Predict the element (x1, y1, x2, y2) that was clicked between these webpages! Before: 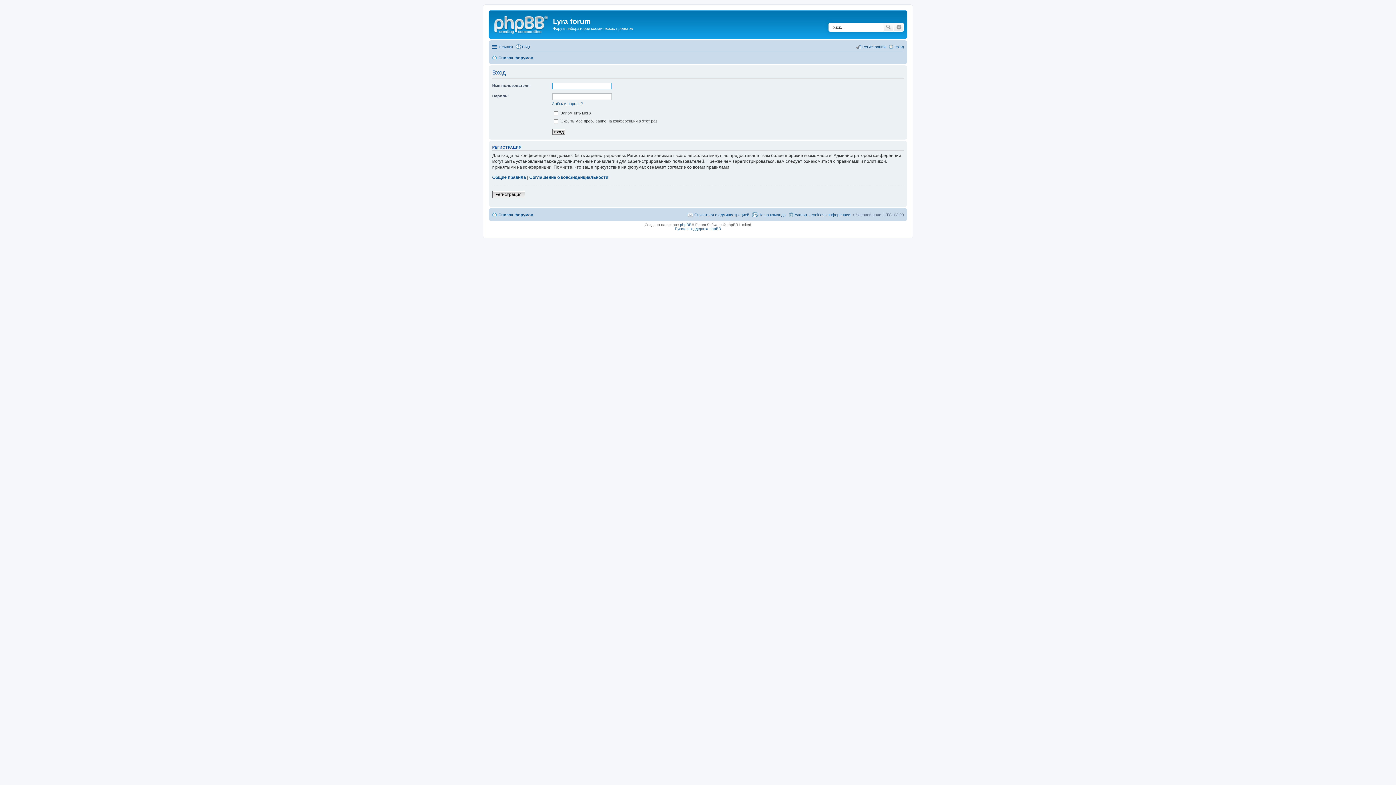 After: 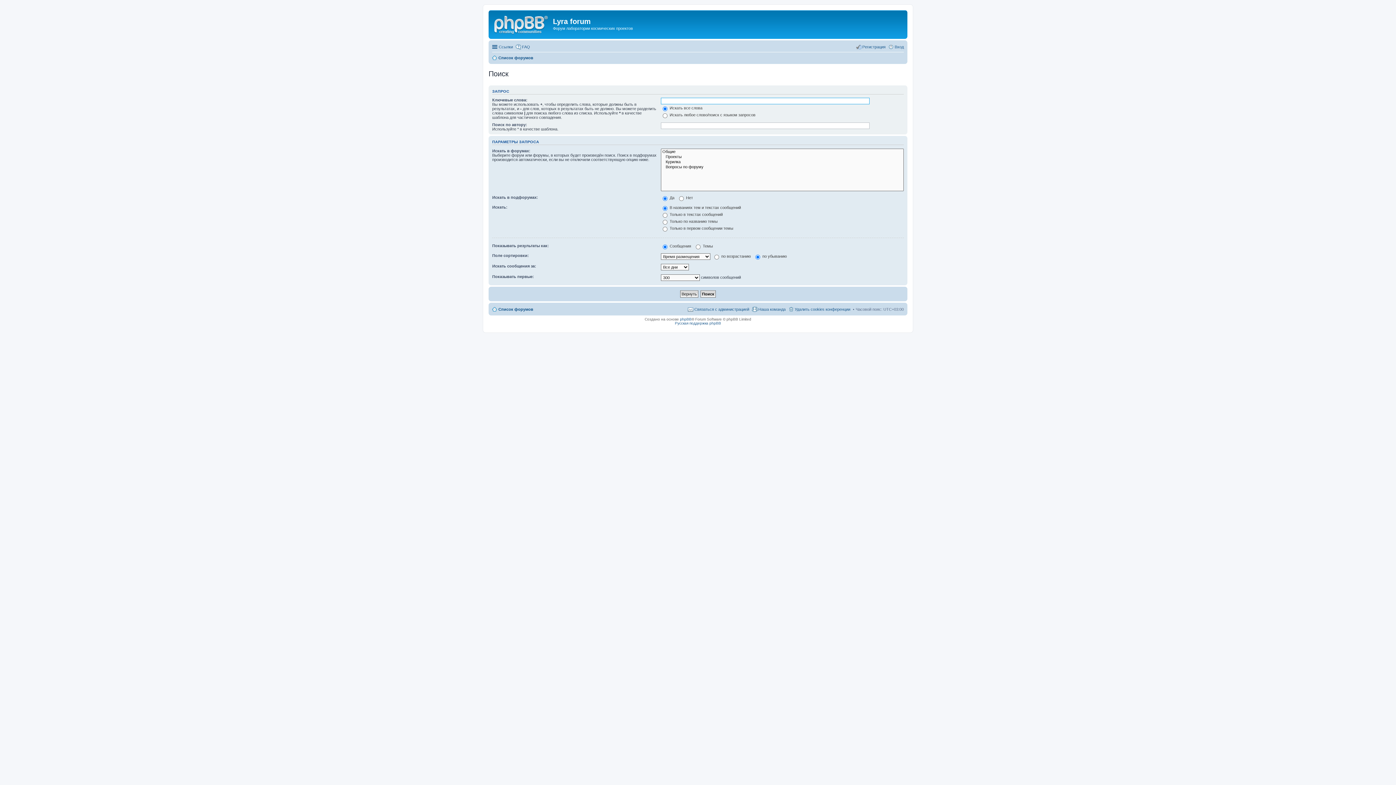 Action: bbox: (894, 22, 904, 31) label: Расширенный поиск